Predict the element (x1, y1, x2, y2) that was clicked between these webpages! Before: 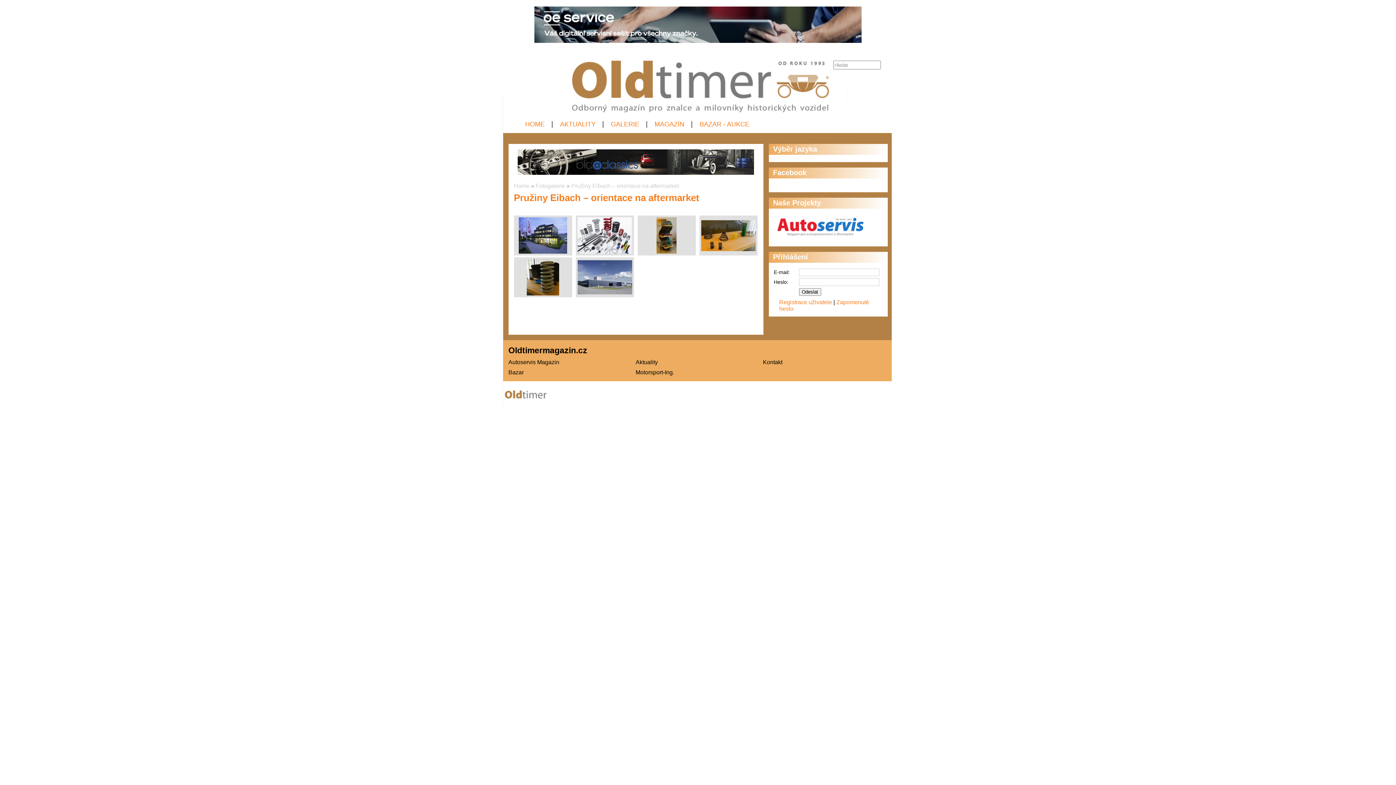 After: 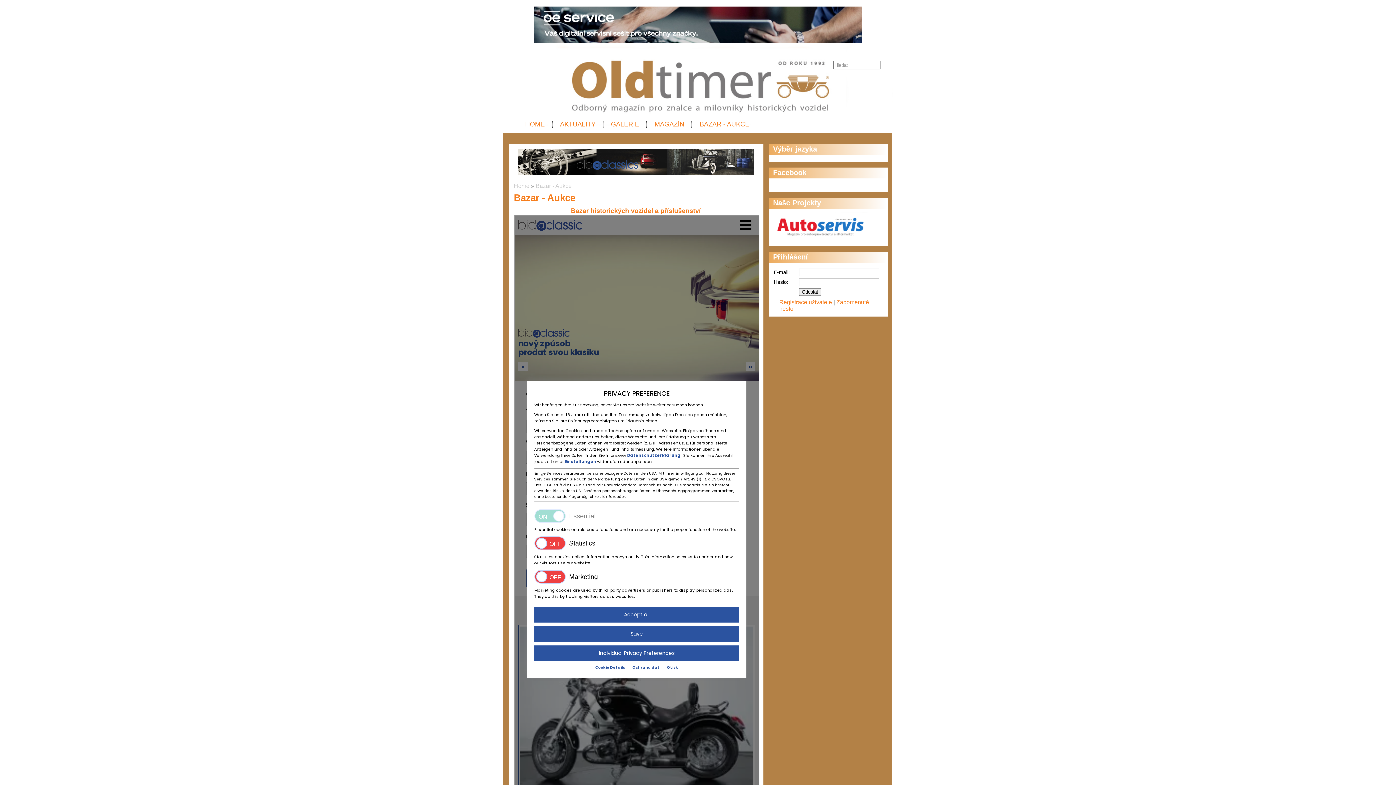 Action: label: BAZAR - AUKCE bbox: (699, 120, 749, 128)